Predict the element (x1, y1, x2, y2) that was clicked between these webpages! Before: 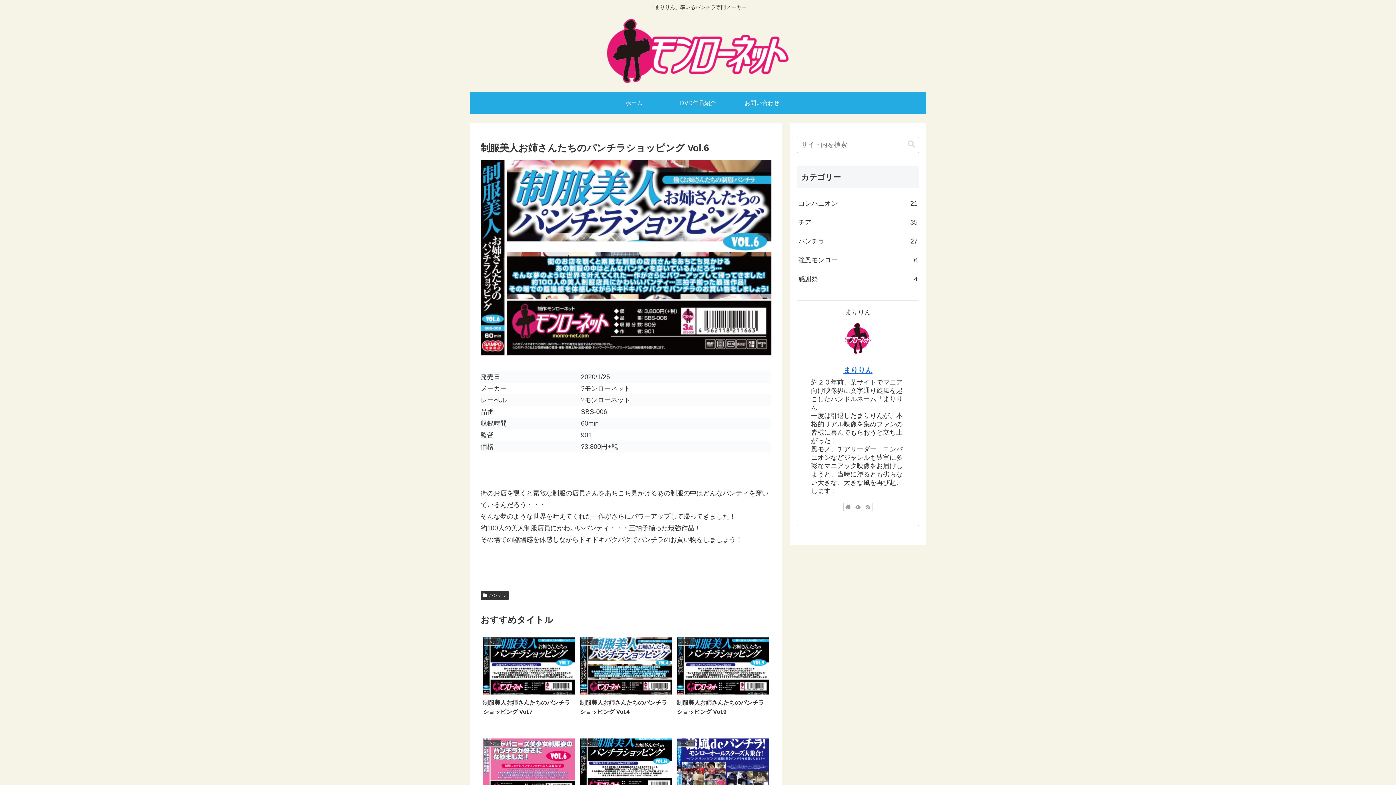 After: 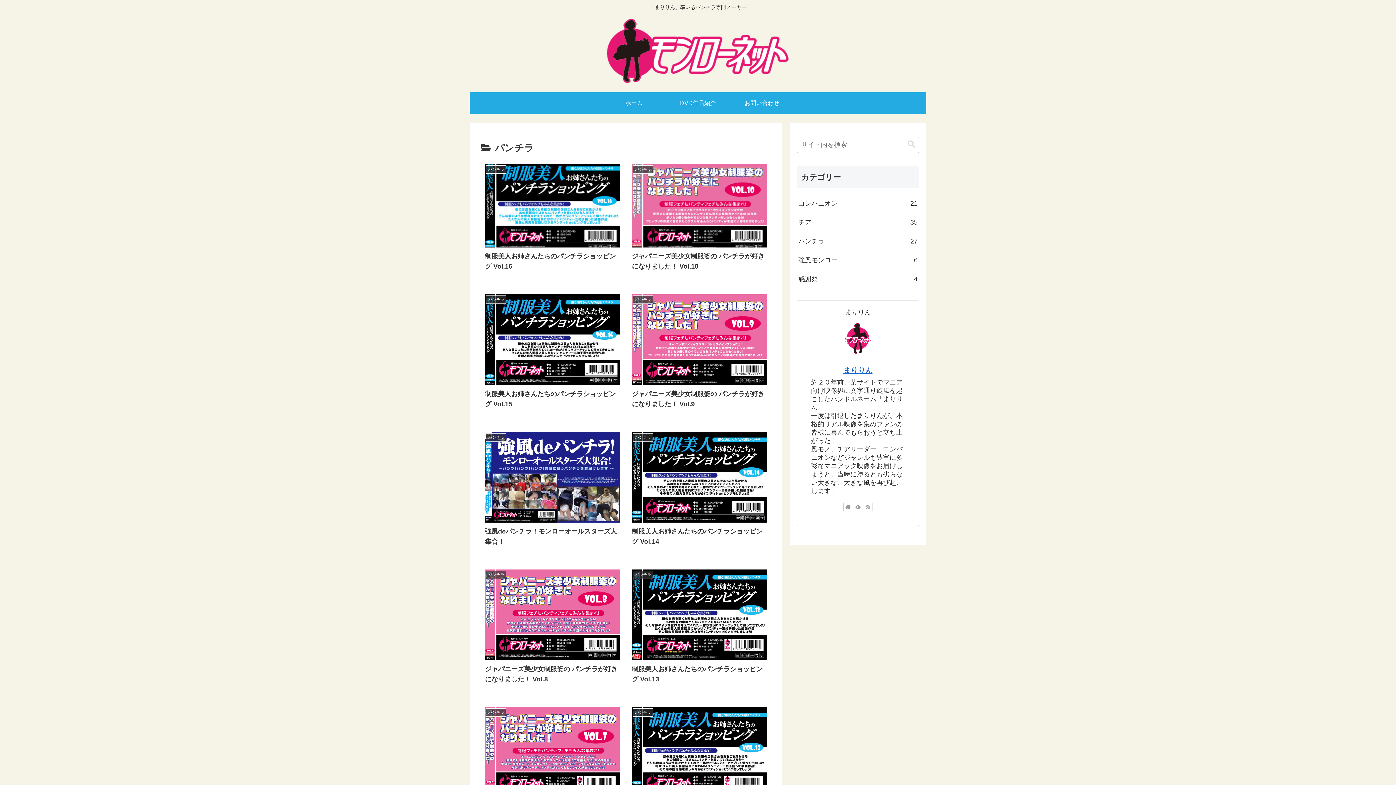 Action: label: パンチラ
27 bbox: (797, 231, 919, 250)